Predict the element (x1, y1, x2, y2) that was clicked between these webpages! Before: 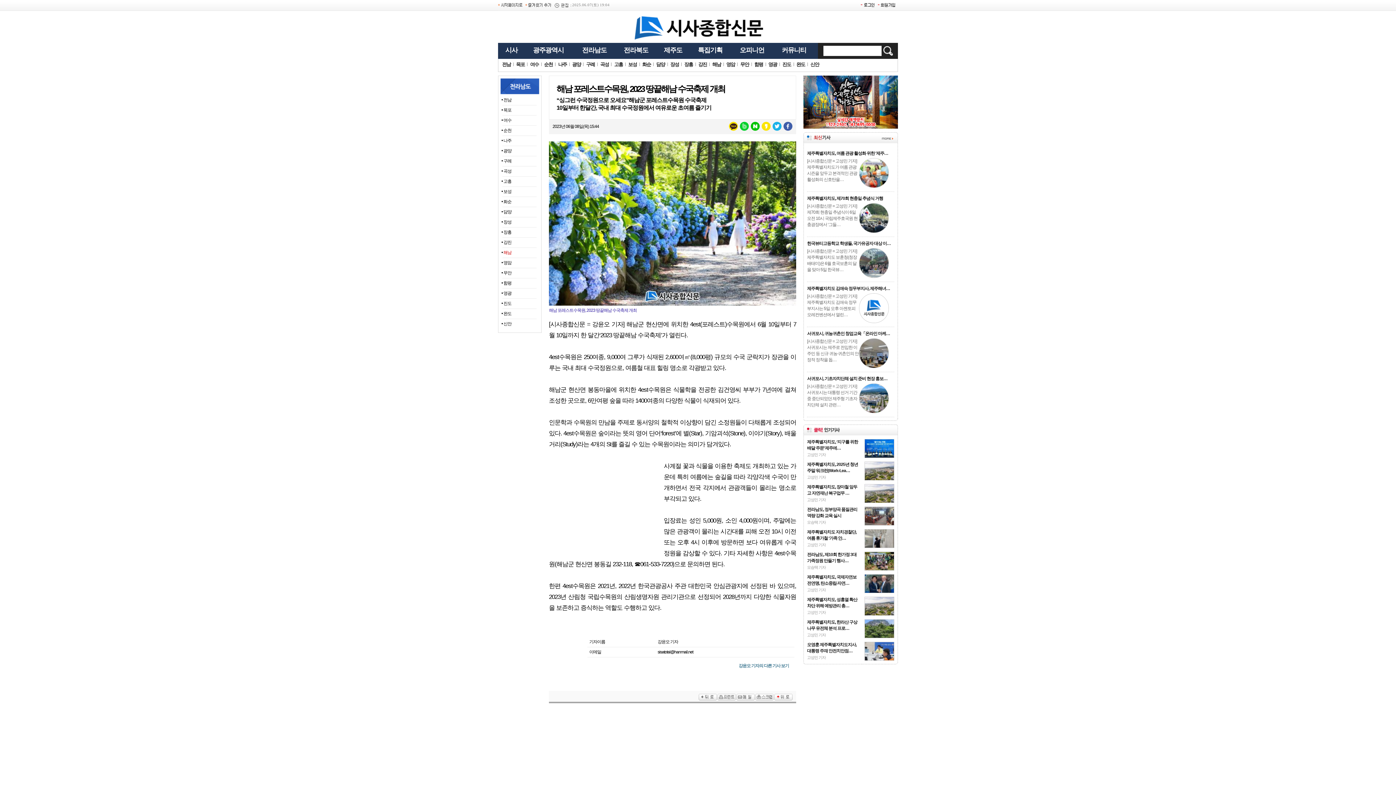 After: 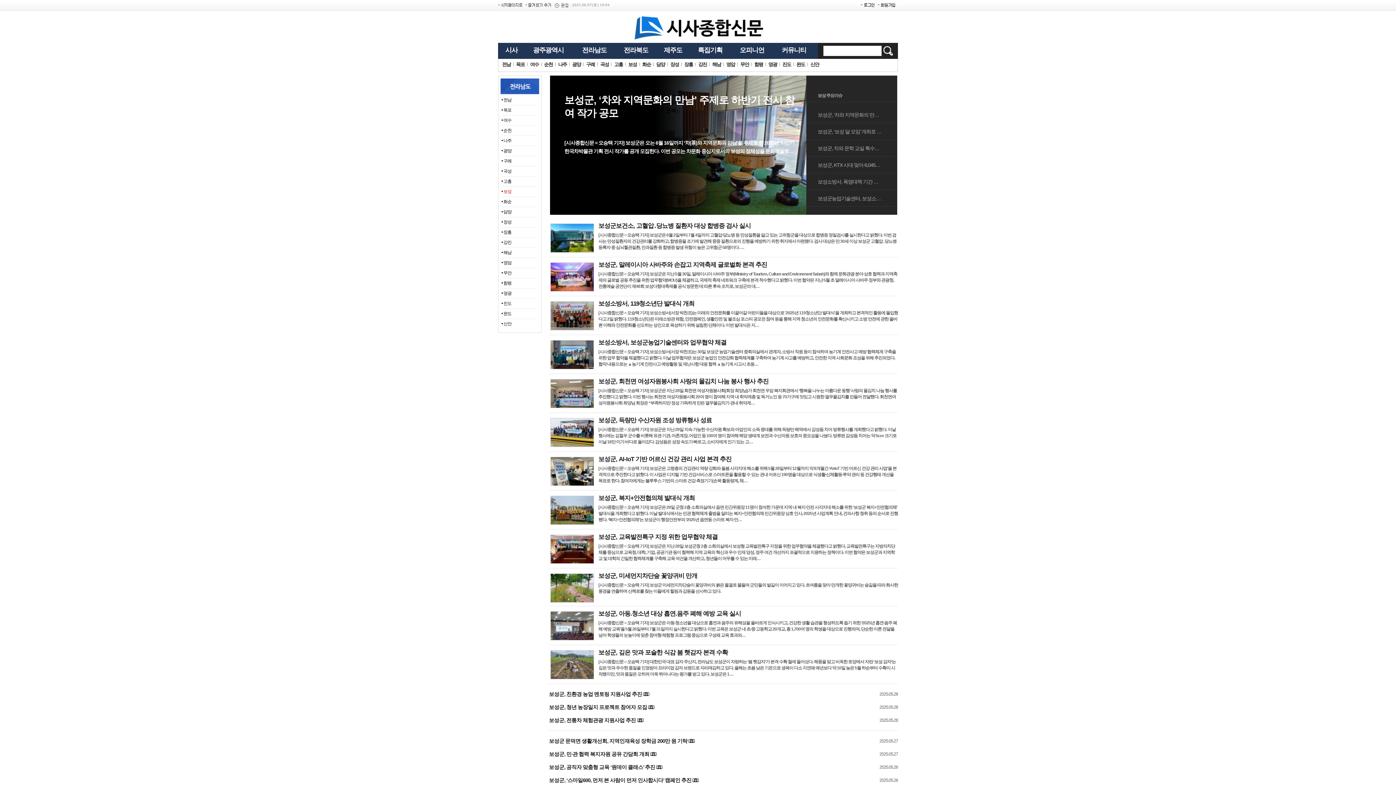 Action: label: 보성 bbox: (628, 61, 636, 67)